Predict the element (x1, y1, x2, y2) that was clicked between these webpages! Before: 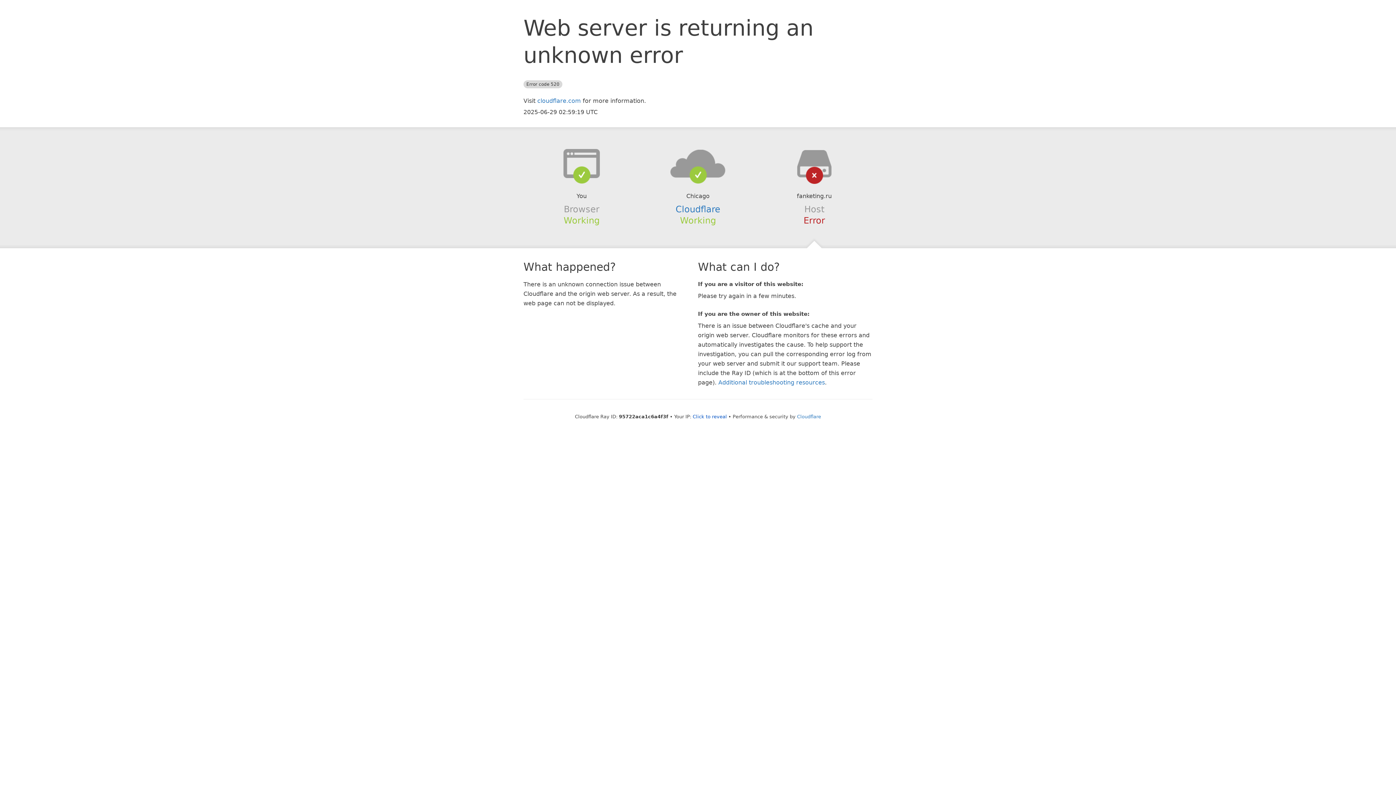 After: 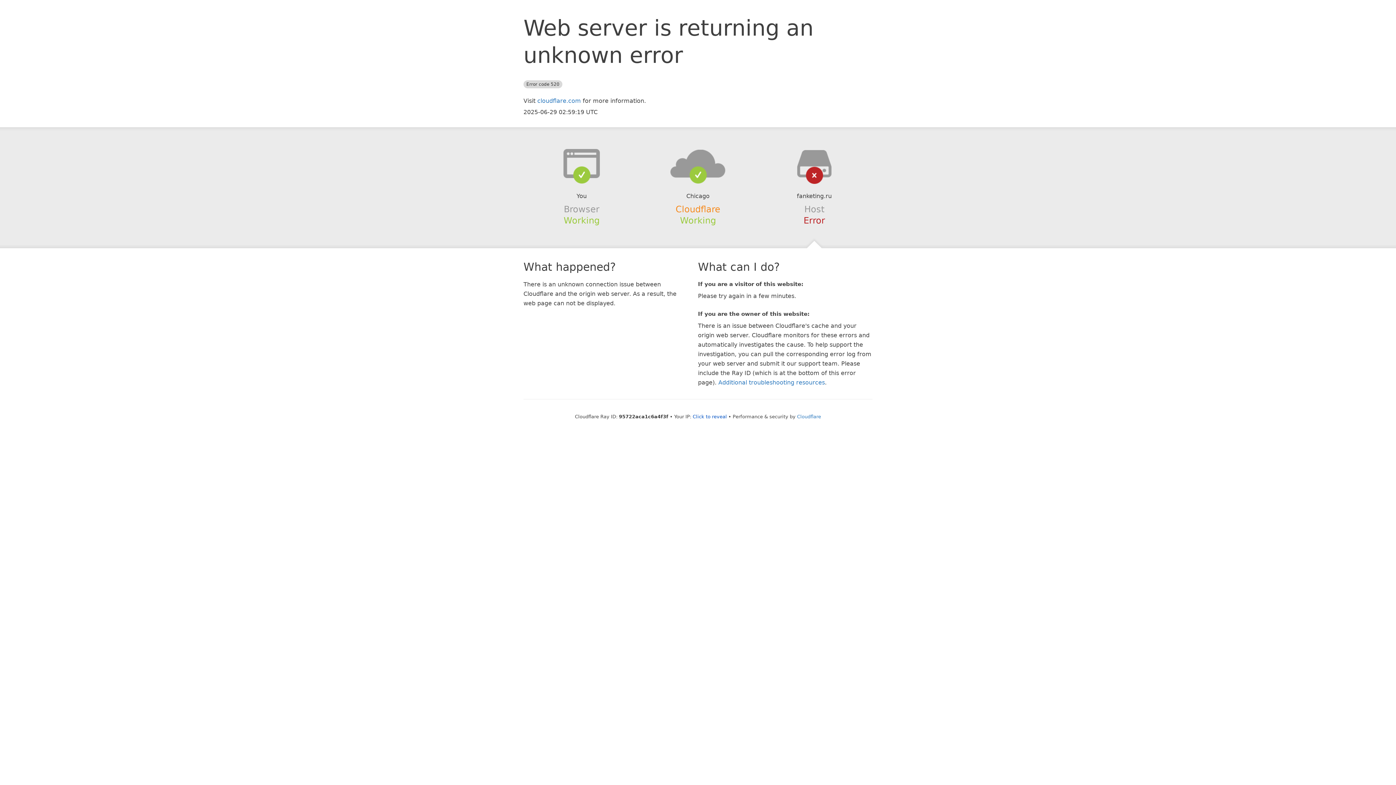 Action: label: Cloudflare bbox: (675, 204, 720, 214)